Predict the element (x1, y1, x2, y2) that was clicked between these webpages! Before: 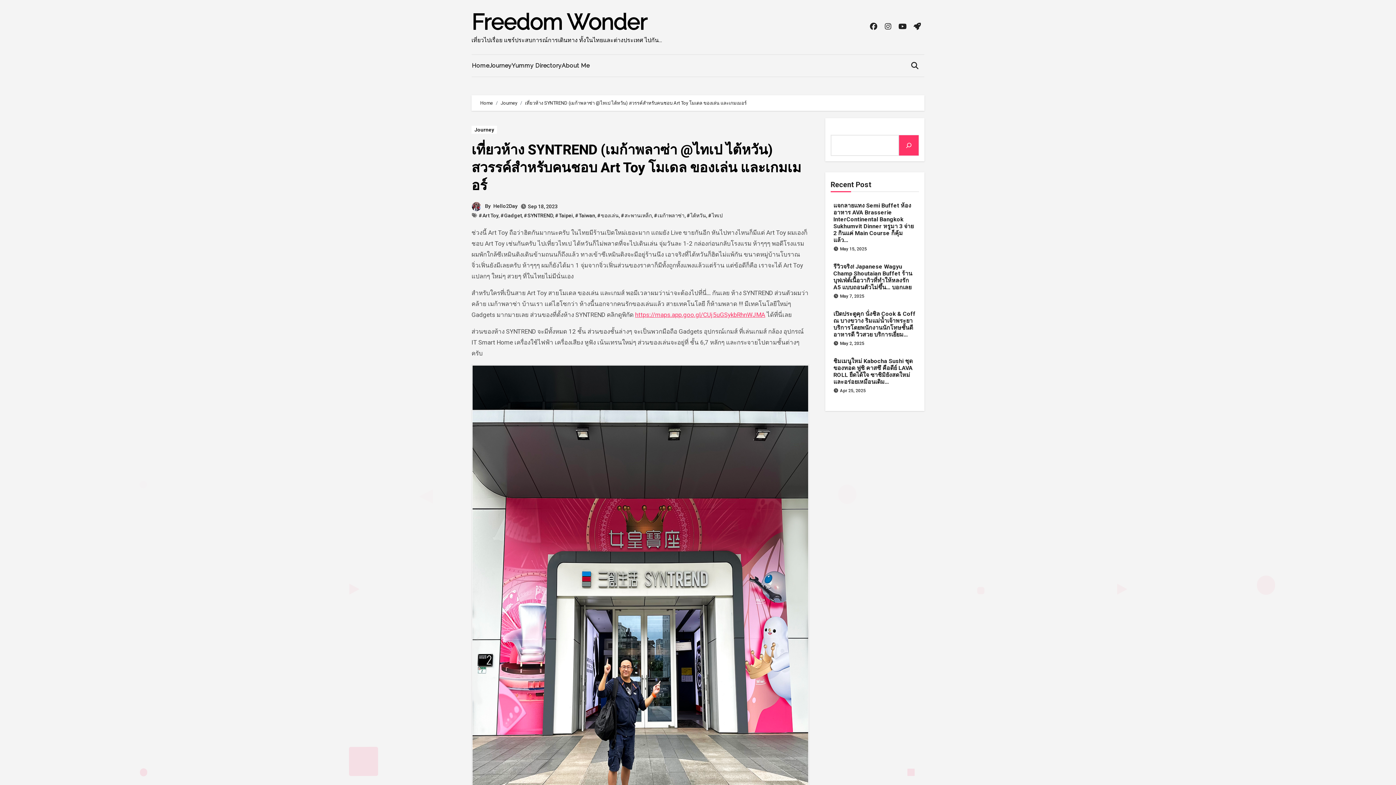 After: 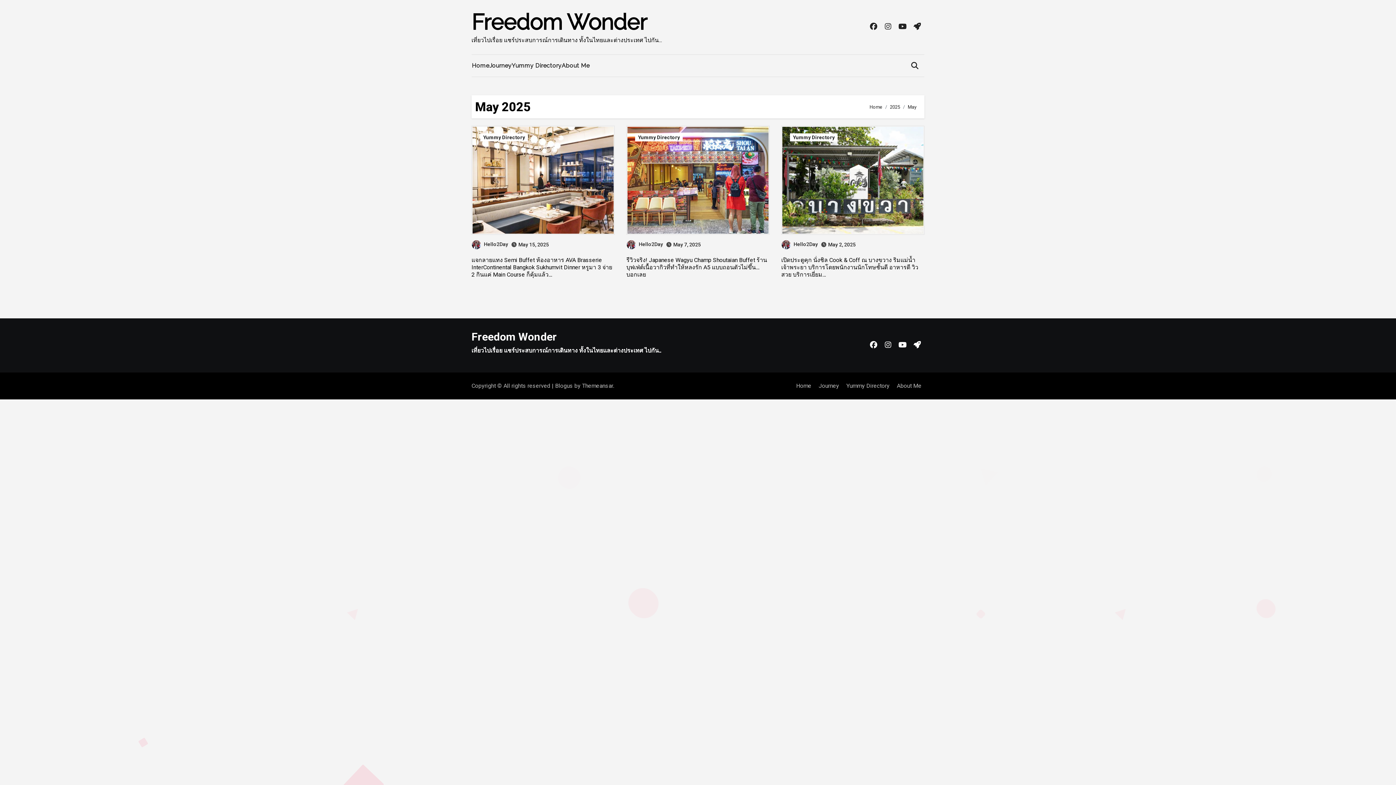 Action: label: May 2, 2025 bbox: (840, 341, 864, 346)